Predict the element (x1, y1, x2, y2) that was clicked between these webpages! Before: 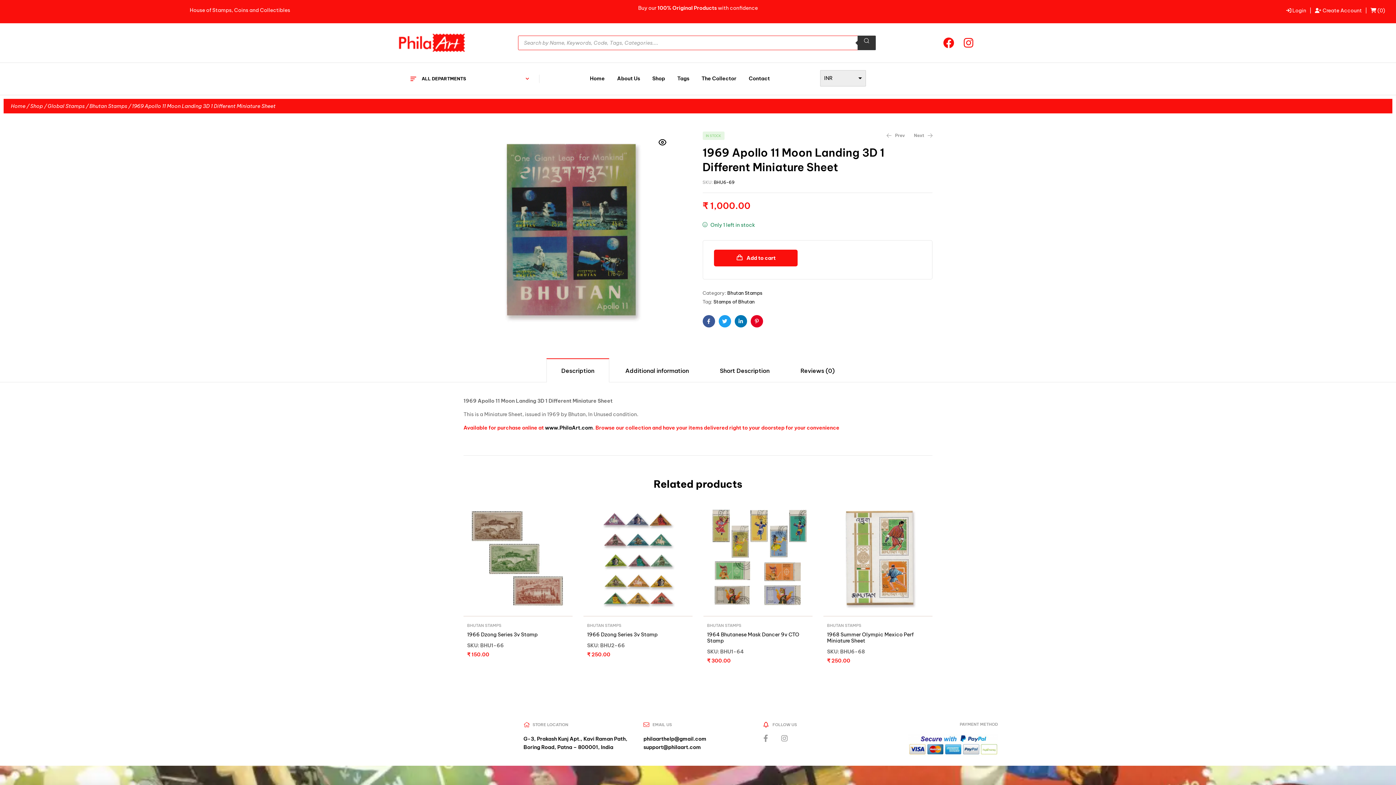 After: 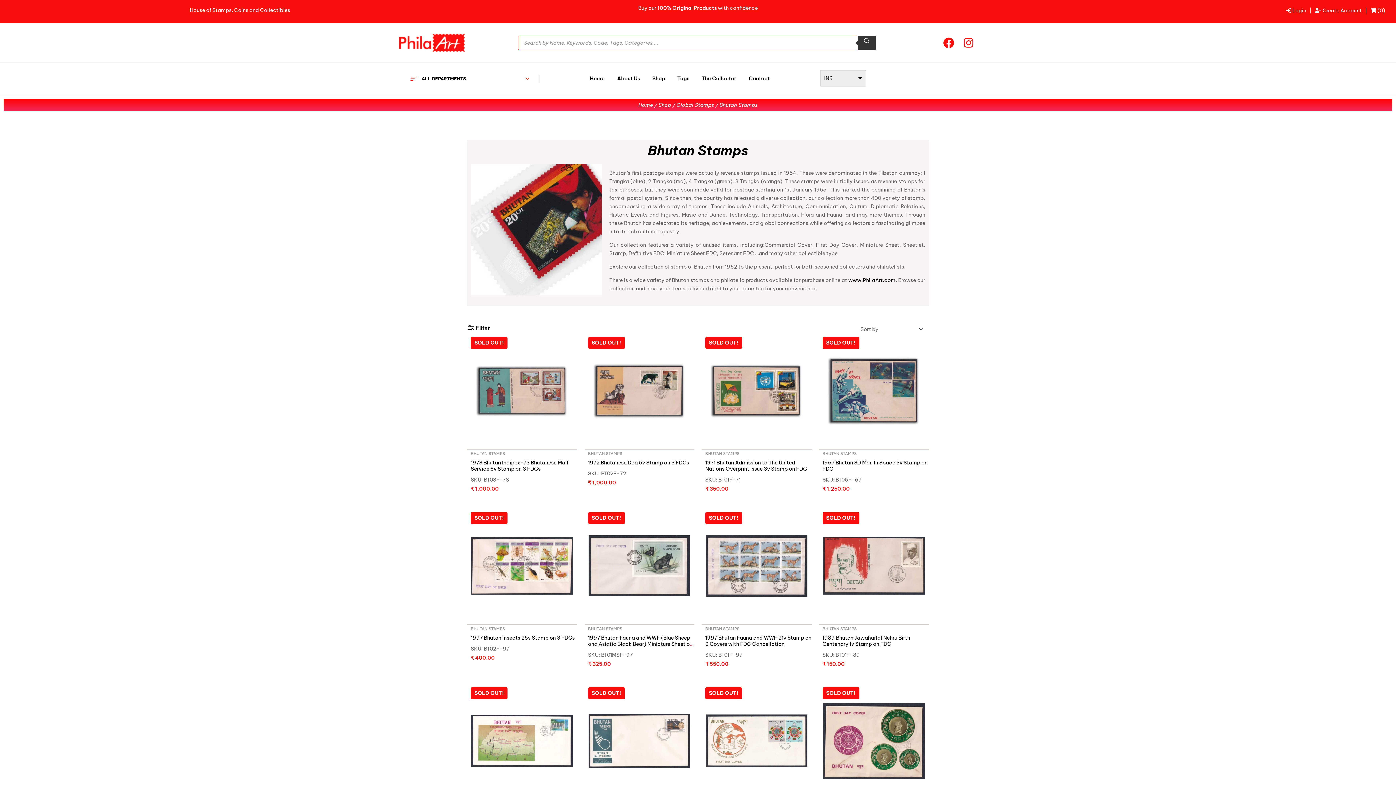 Action: bbox: (467, 623, 501, 628) label: BHUTAN STAMPS